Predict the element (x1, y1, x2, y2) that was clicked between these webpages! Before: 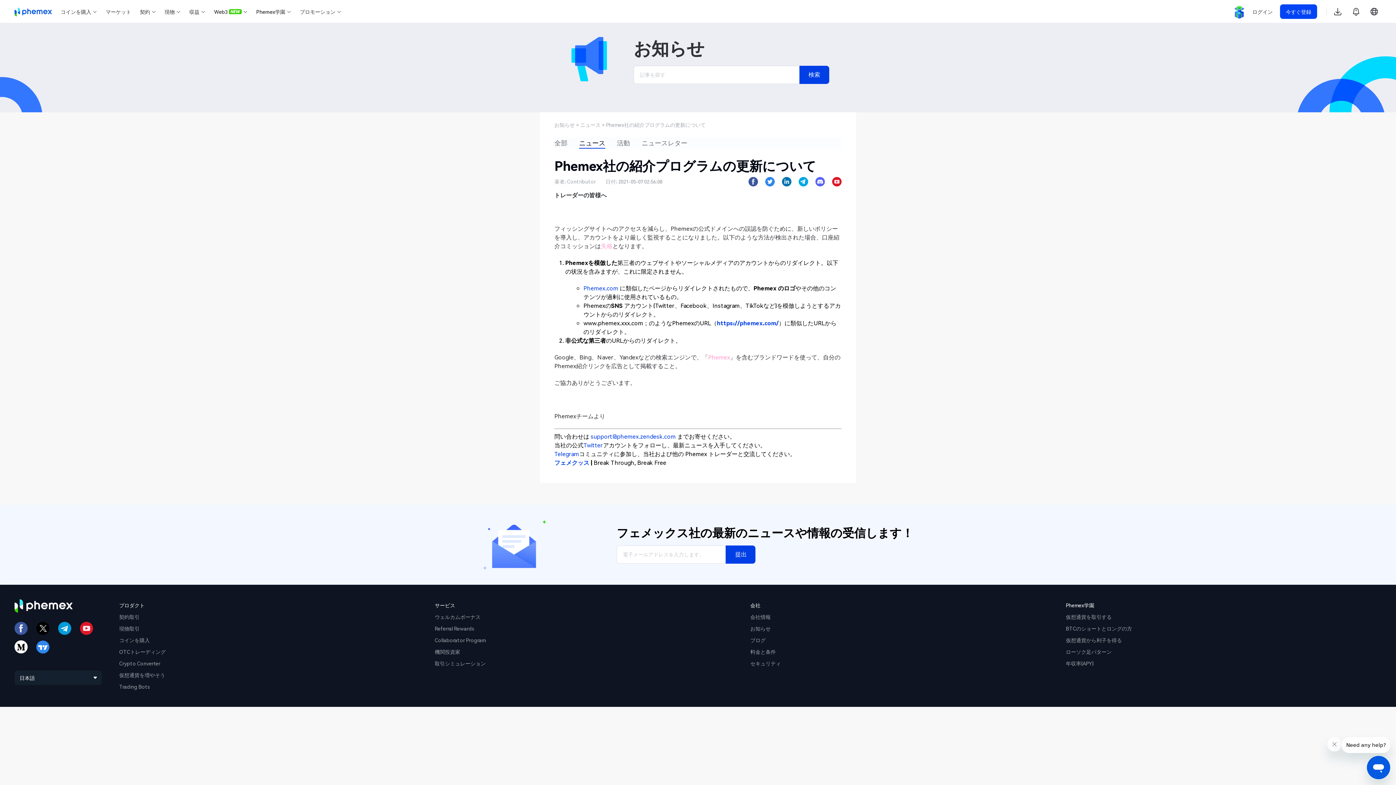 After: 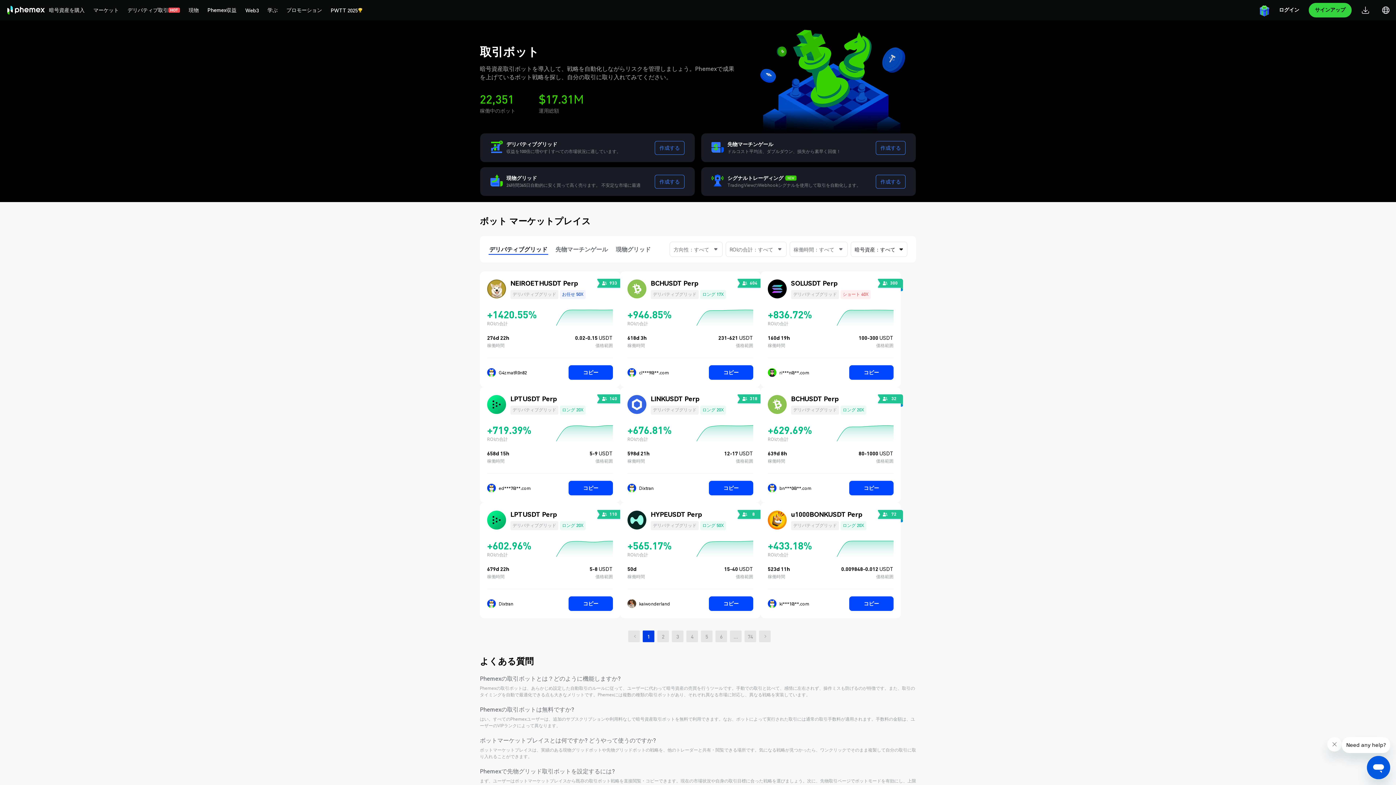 Action: bbox: (119, 681, 434, 692) label: Trading Bots